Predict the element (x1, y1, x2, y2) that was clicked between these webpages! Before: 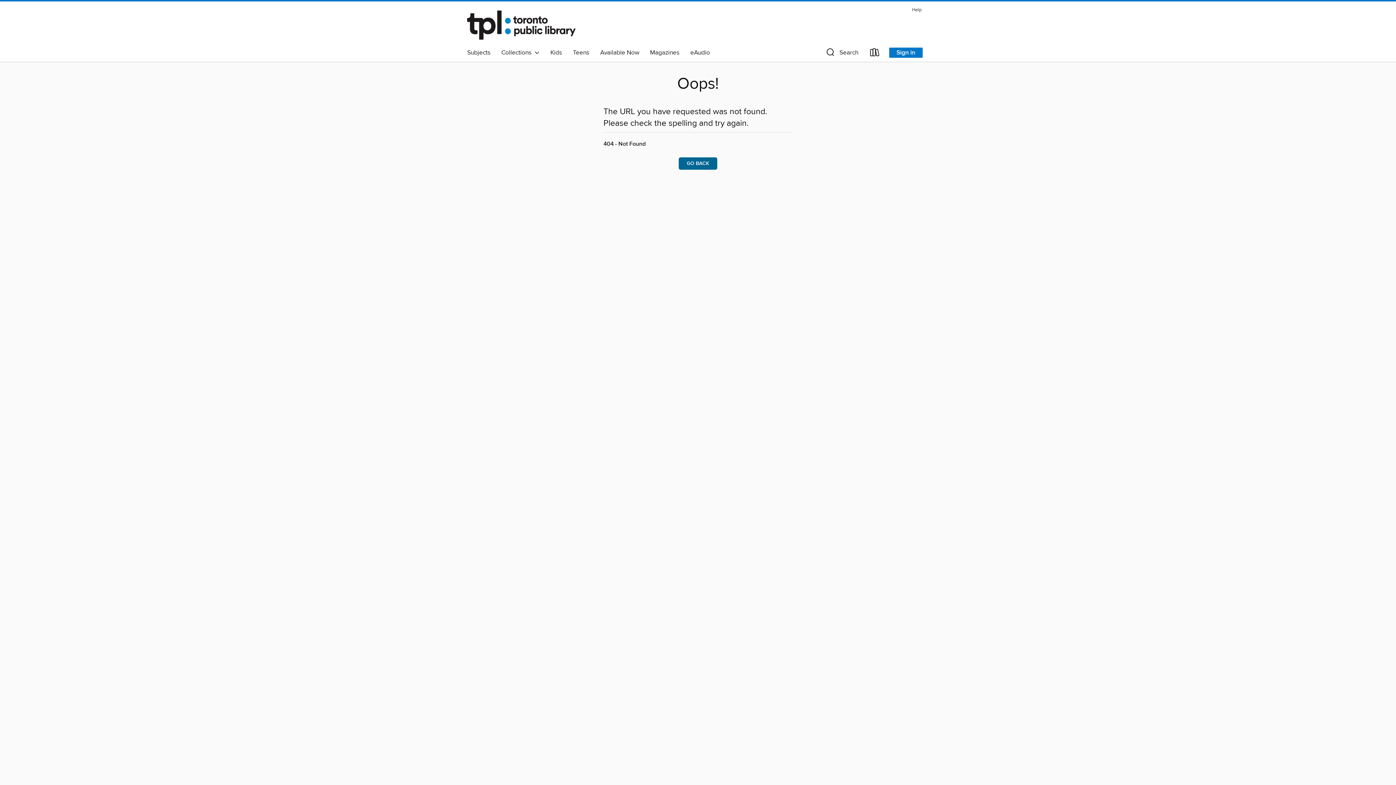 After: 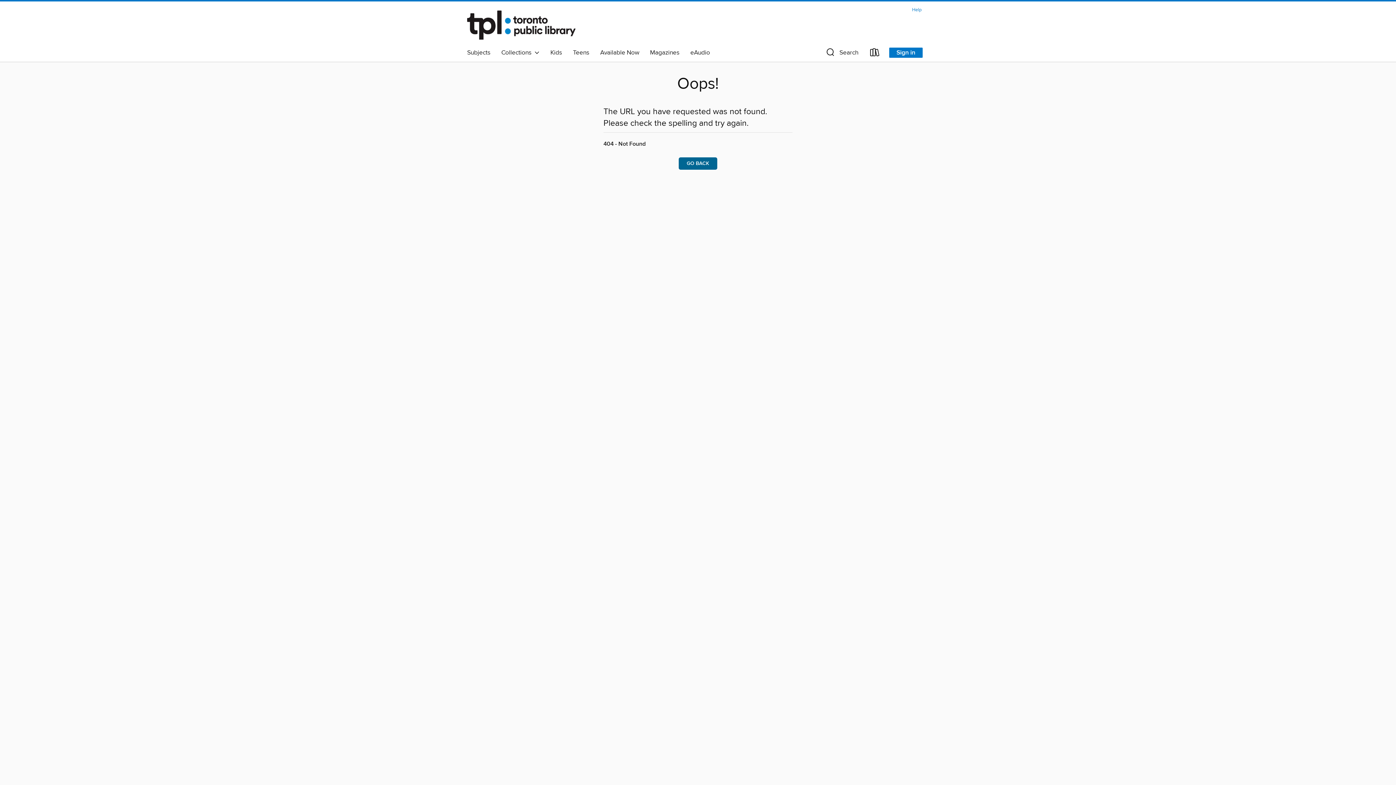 Action: label: Help bbox: (908, 5, 925, 14)